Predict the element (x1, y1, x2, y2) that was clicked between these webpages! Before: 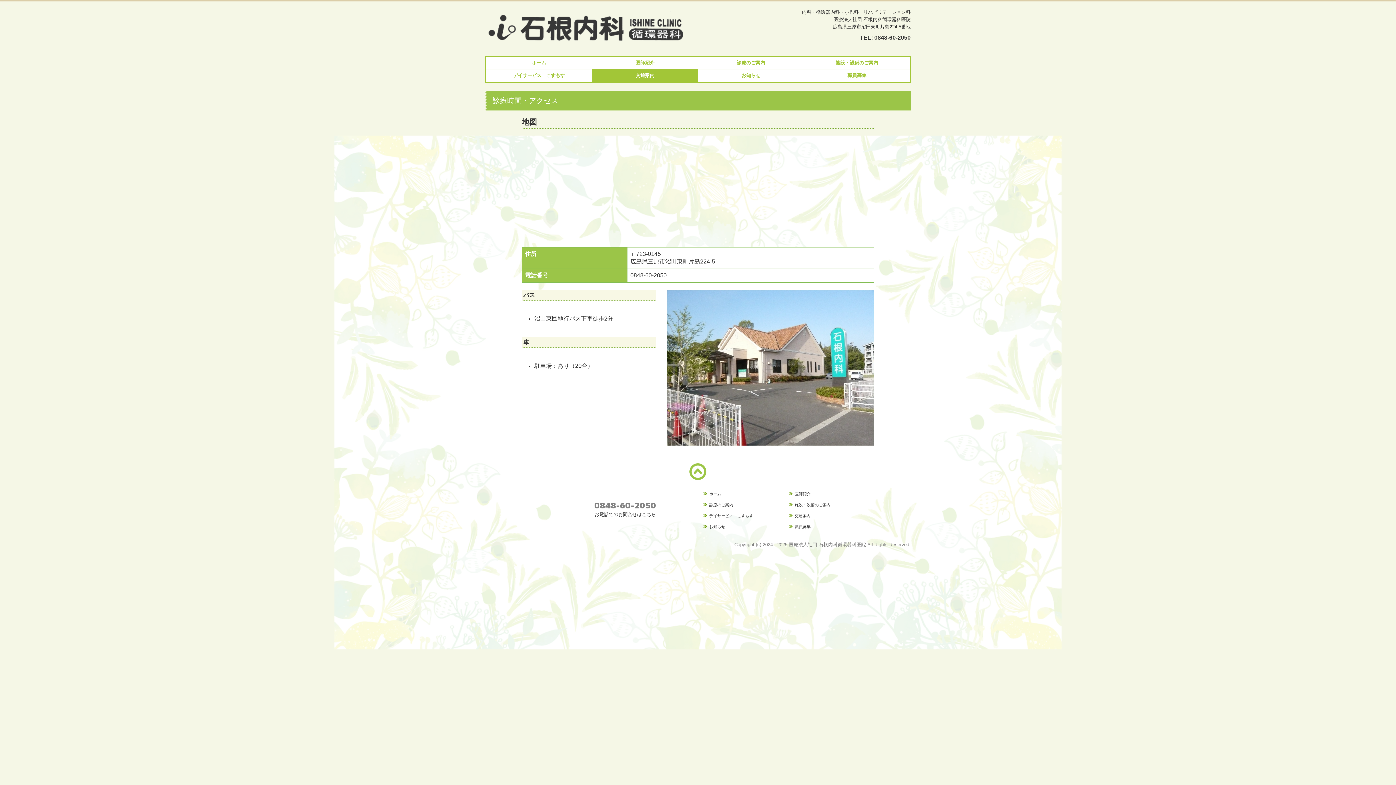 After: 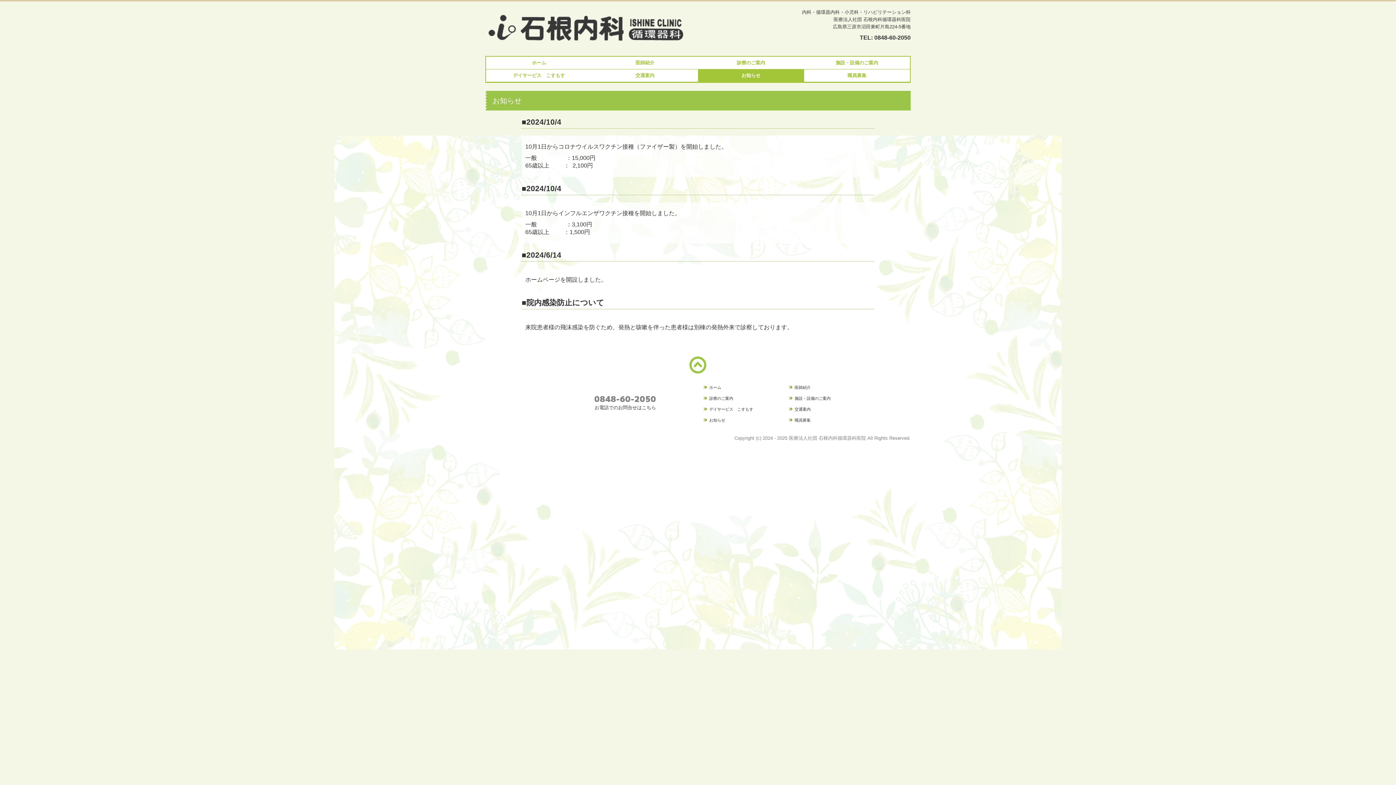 Action: bbox: (703, 523, 787, 530) label: お知らせ